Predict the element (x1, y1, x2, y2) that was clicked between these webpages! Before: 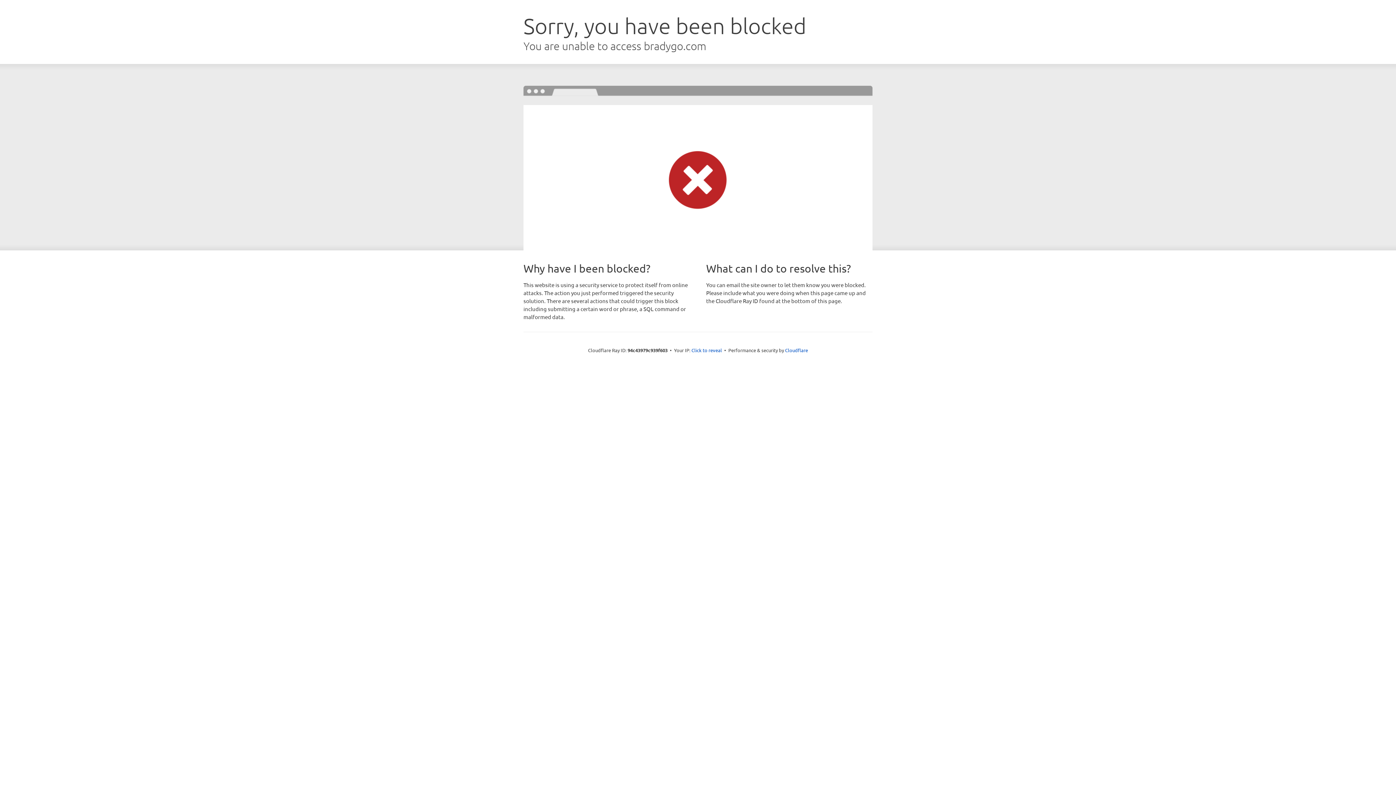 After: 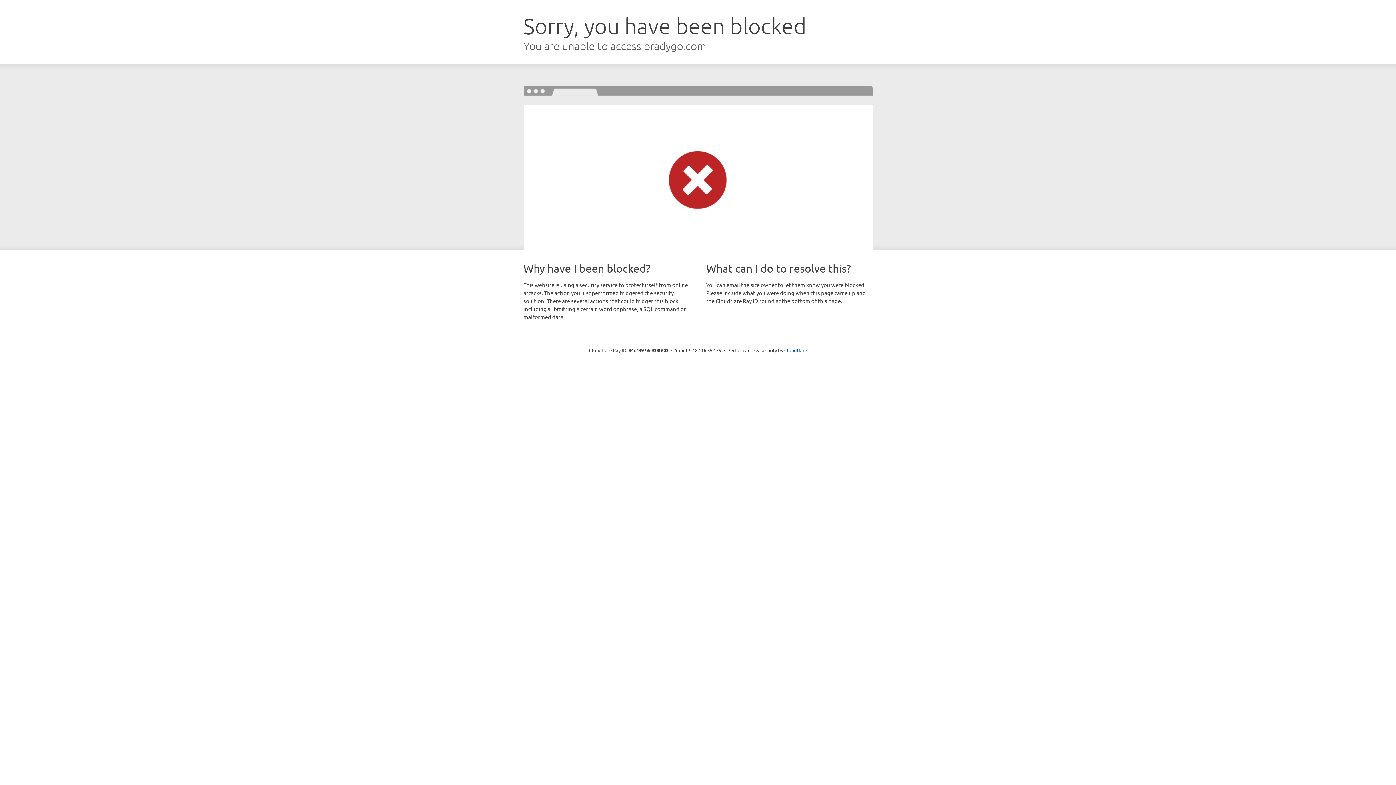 Action: label: Click to reveal bbox: (691, 346, 722, 353)